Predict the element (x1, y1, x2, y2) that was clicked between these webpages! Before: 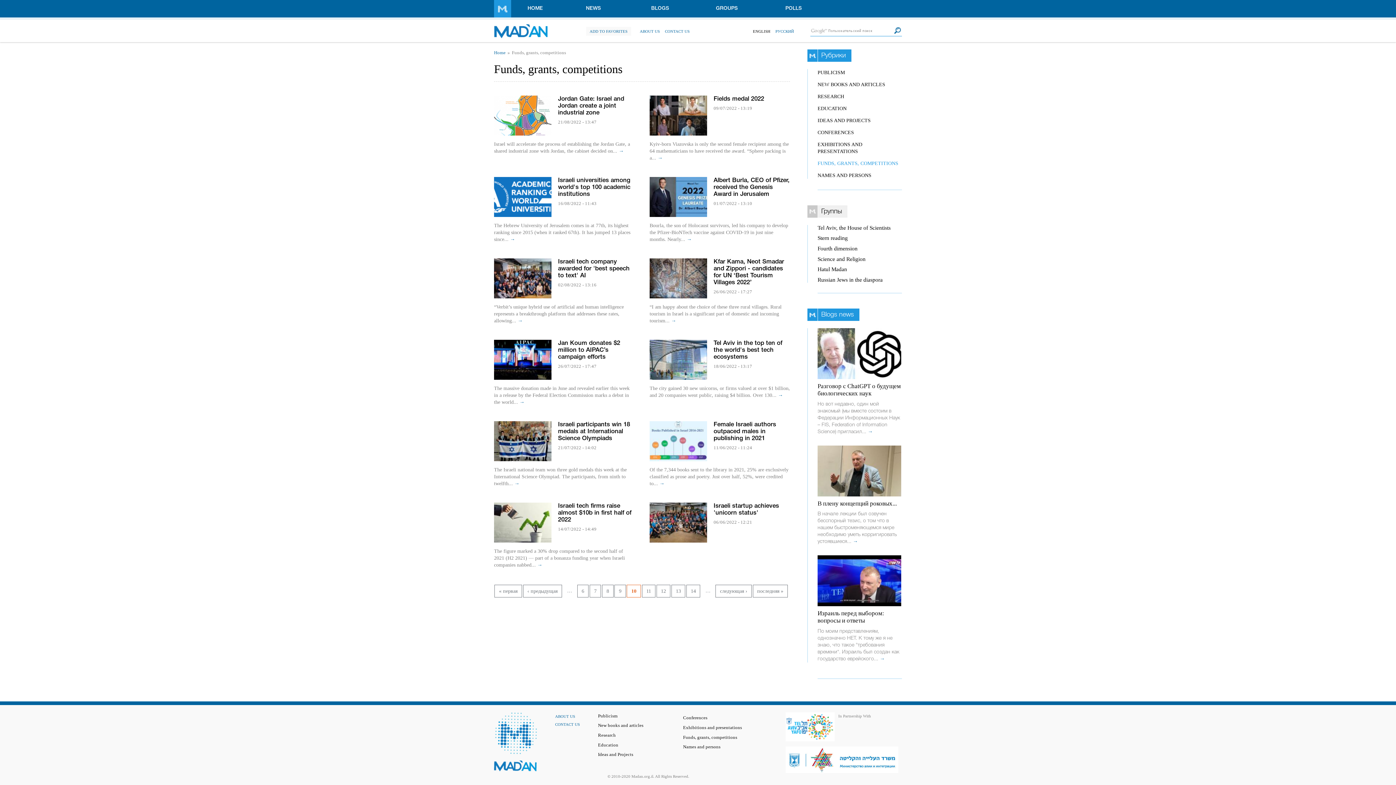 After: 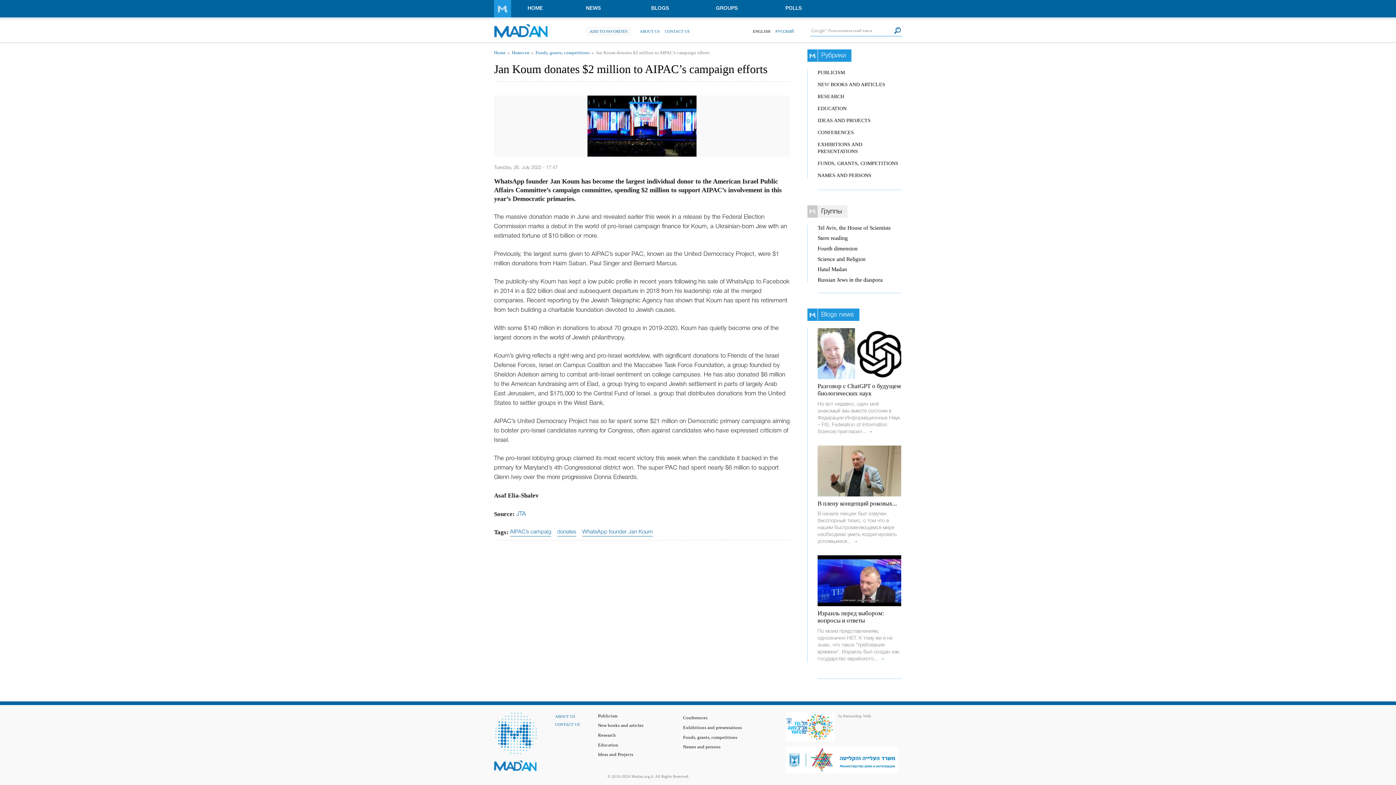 Action: bbox: (519, 399, 524, 405) label: →